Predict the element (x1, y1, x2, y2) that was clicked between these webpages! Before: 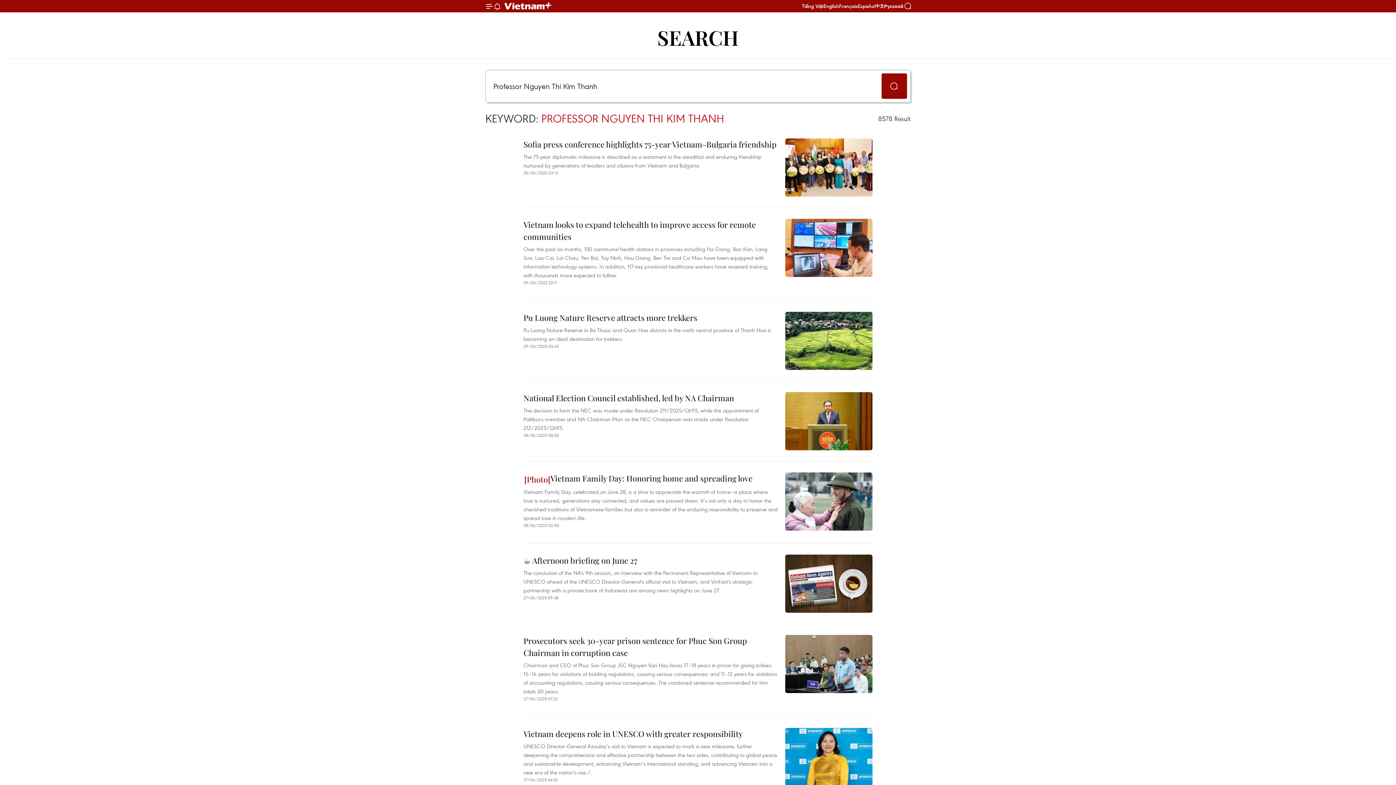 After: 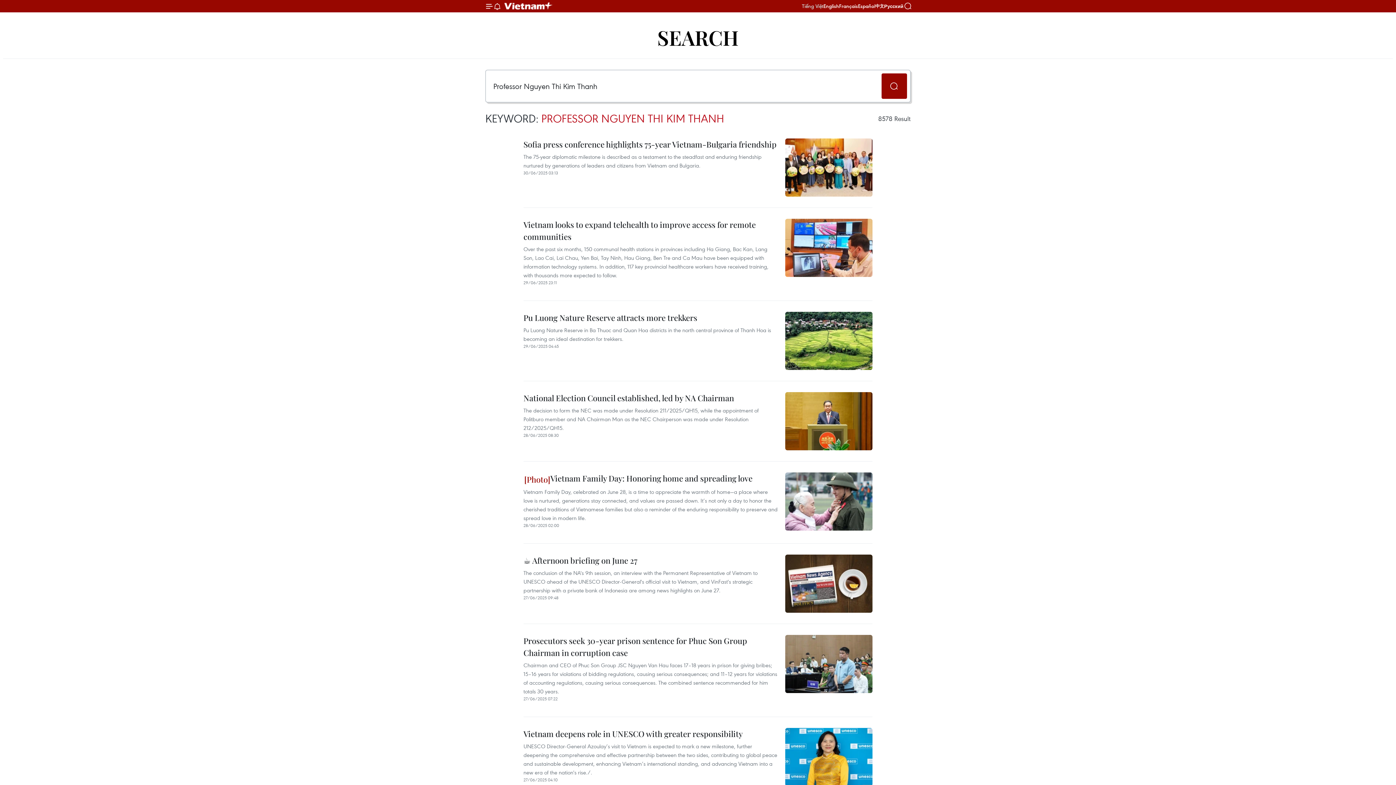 Action: bbox: (802, 2, 823, 9) label: Tiếng Việt